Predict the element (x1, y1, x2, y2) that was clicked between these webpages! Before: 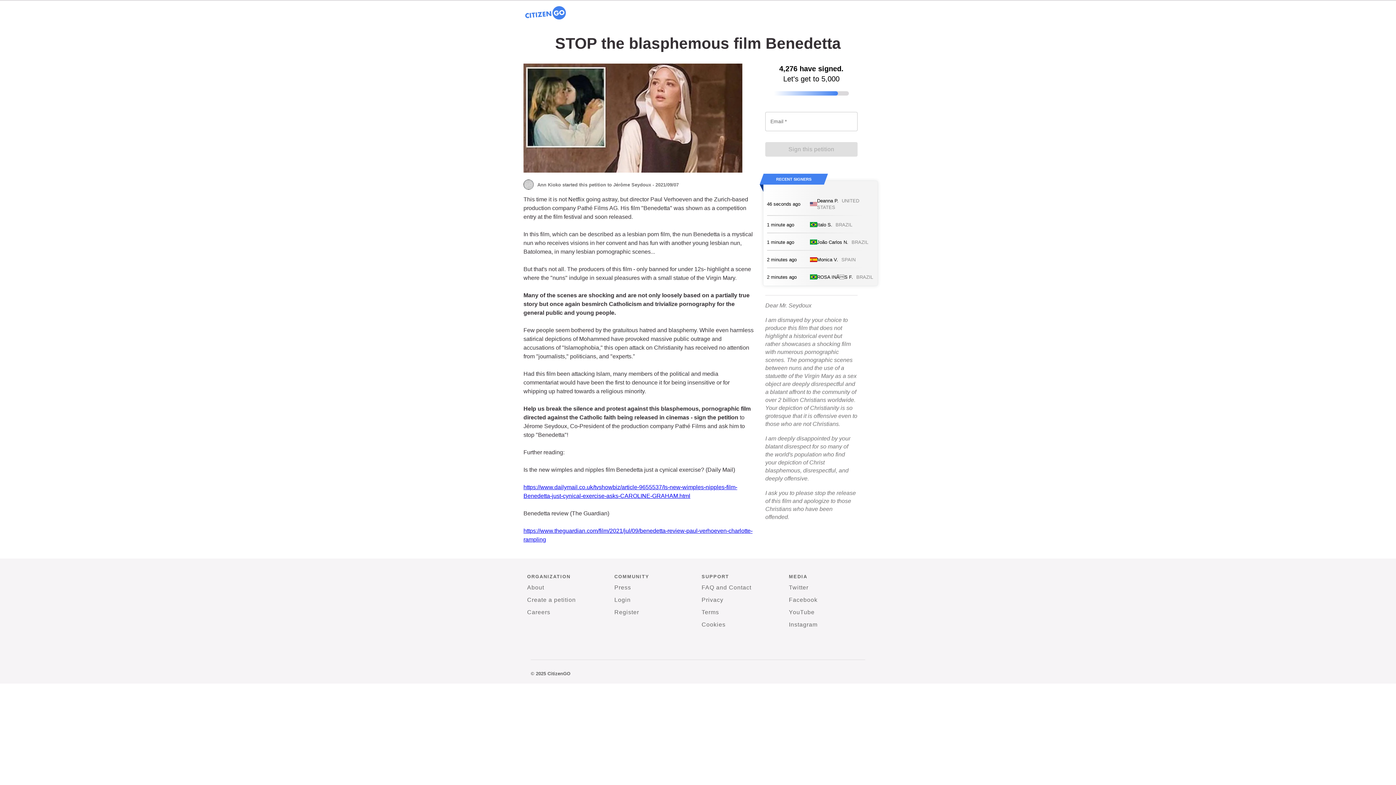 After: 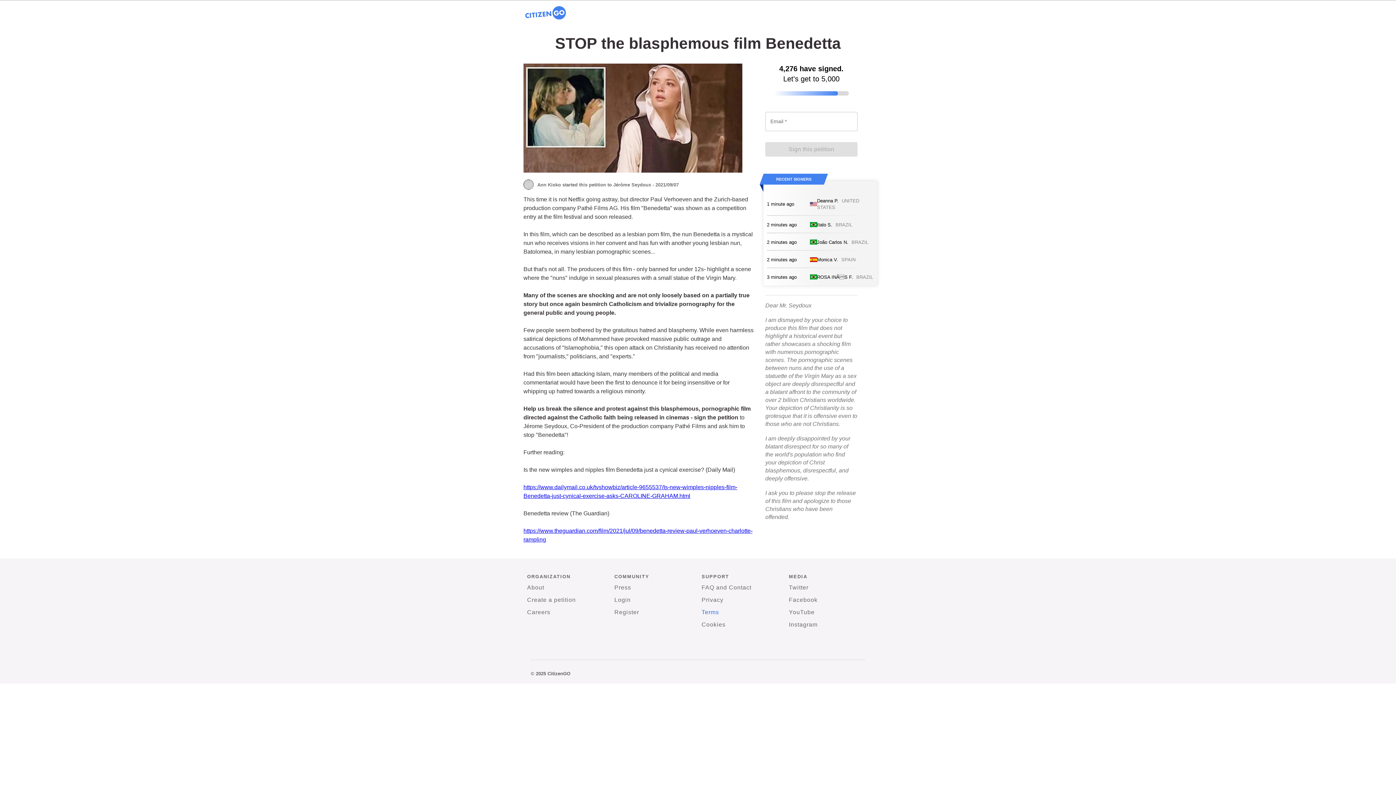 Action: label: Terms bbox: (701, 607, 719, 617)